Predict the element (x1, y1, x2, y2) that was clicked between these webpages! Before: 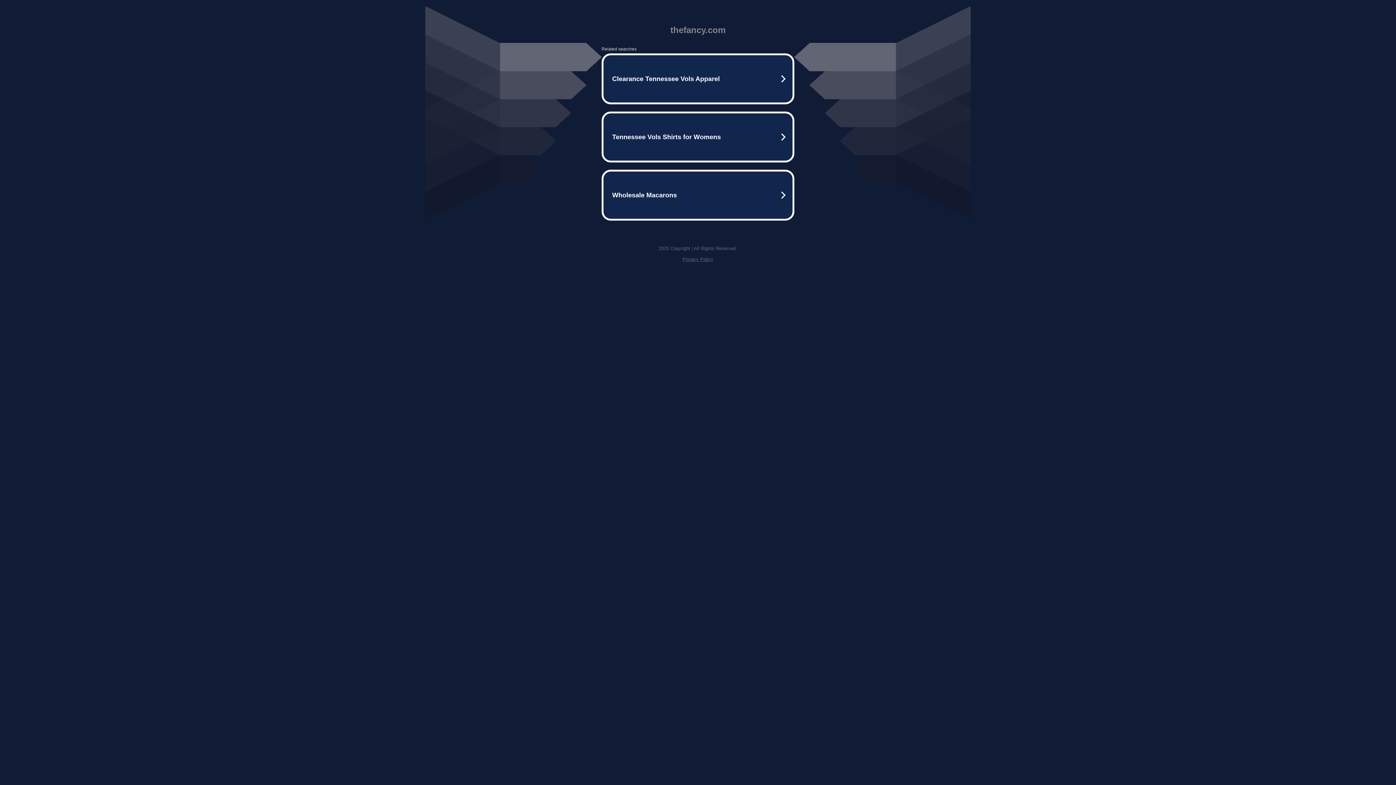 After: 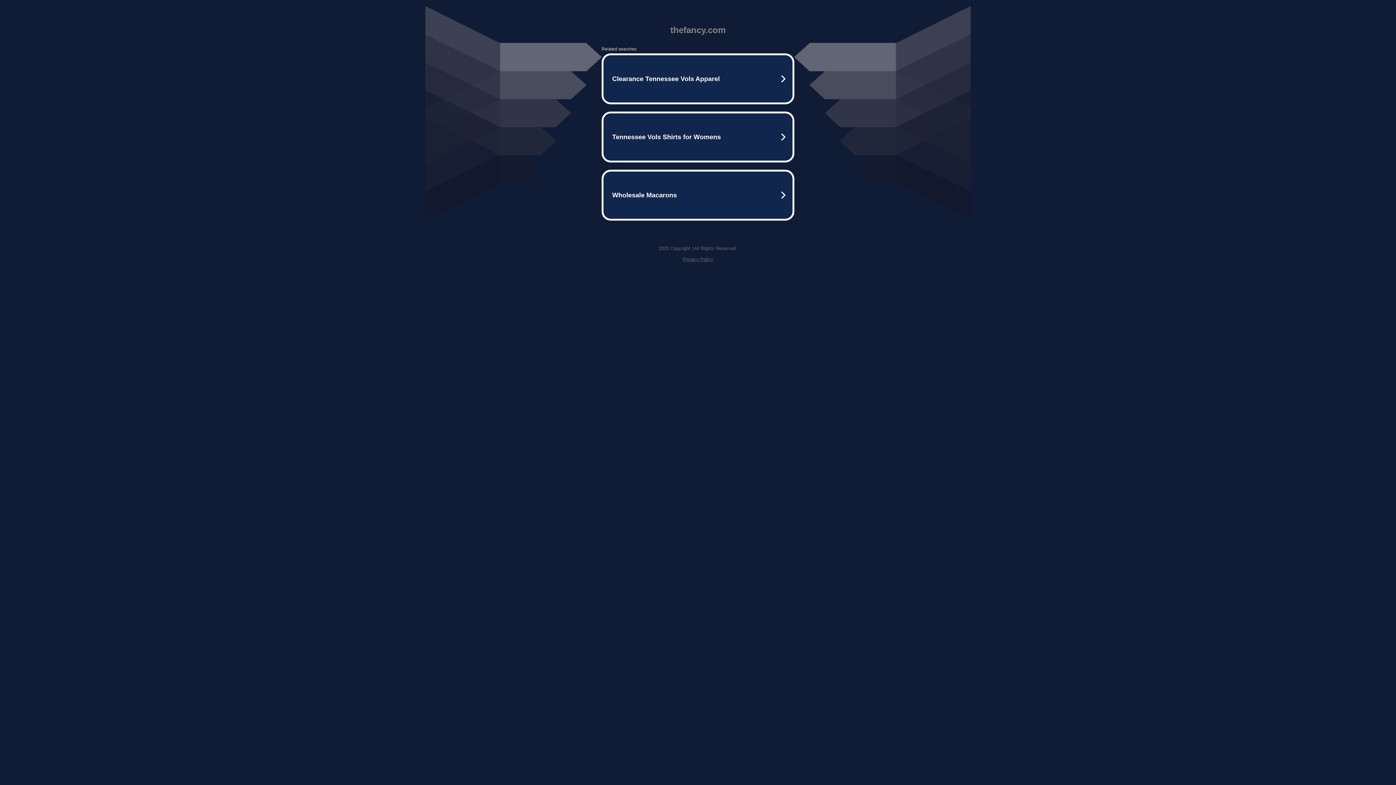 Action: bbox: (682, 256, 713, 262) label: Privacy Policy